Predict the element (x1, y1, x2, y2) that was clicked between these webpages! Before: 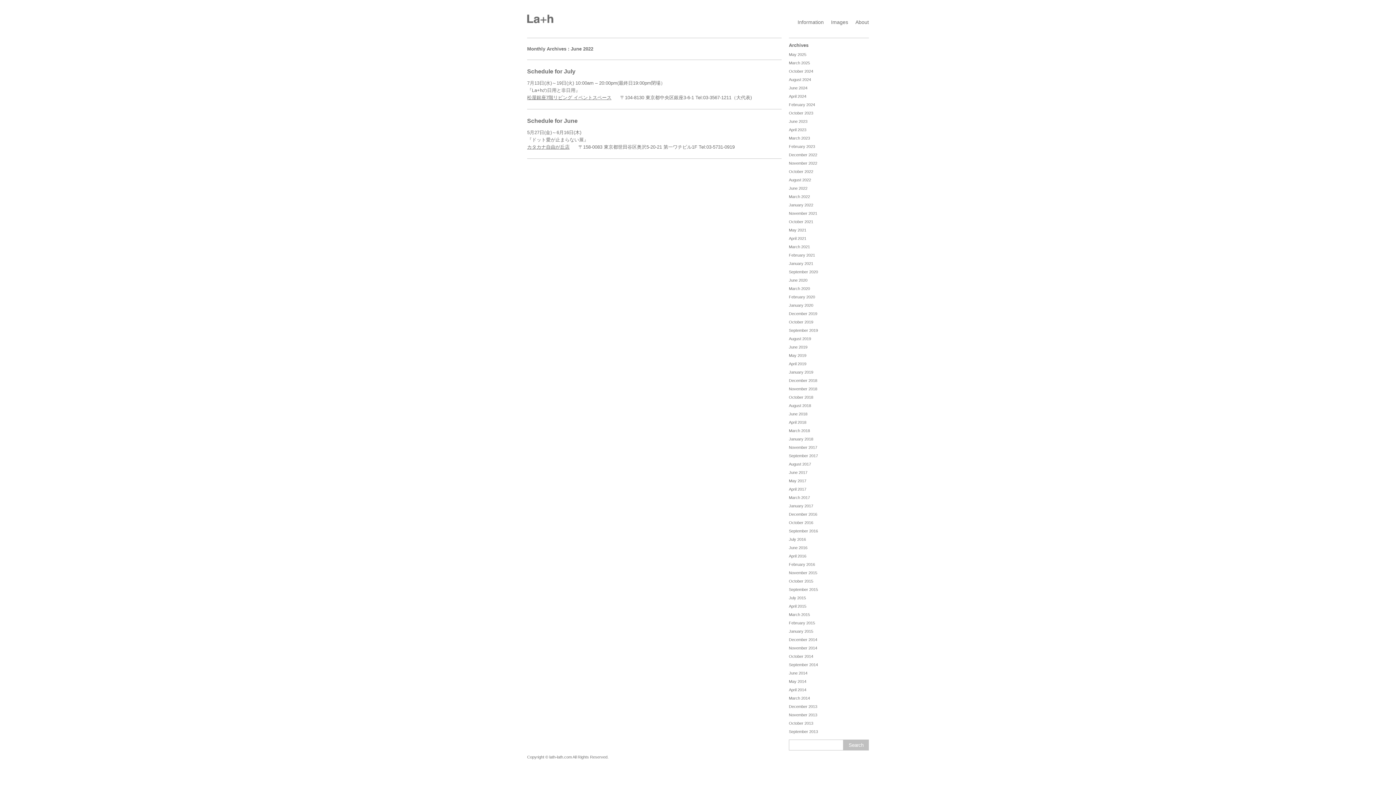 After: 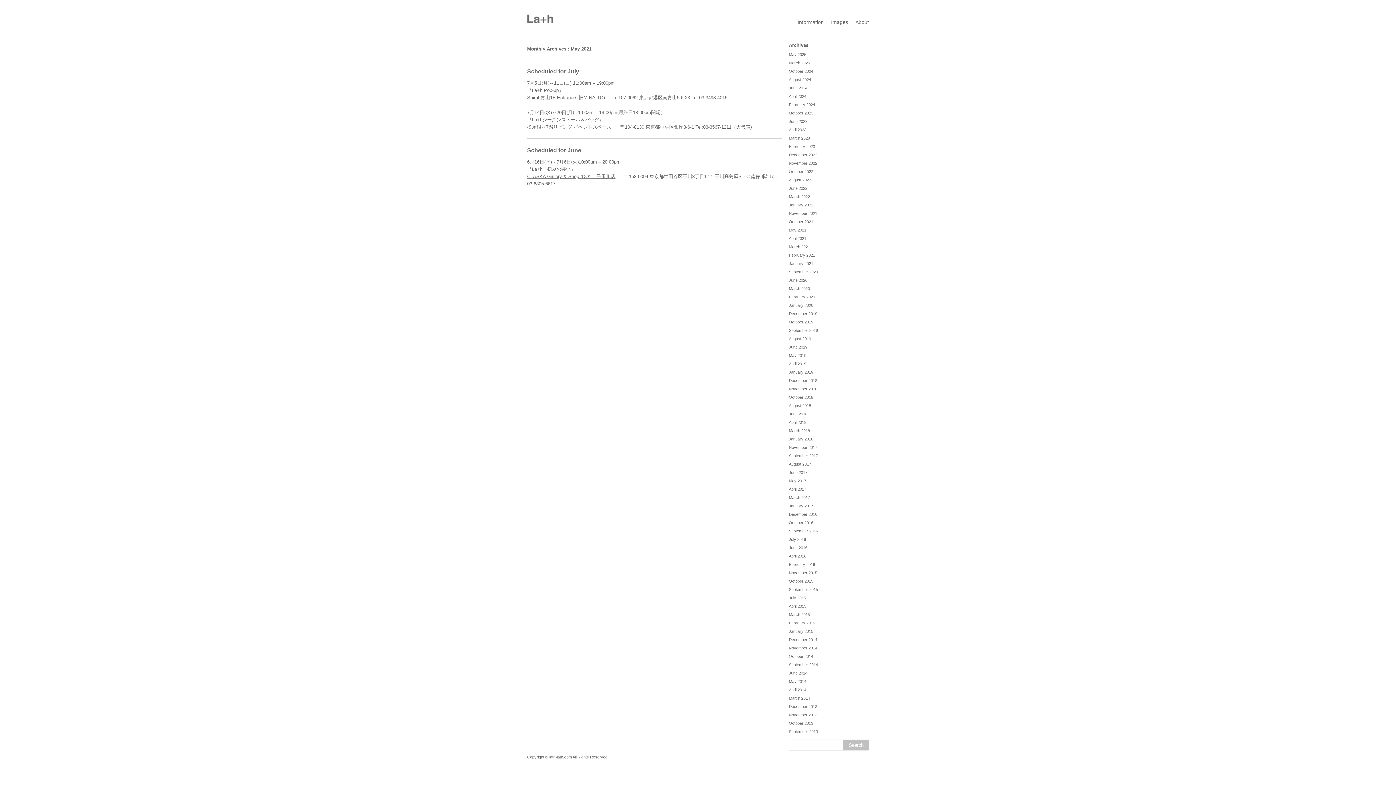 Action: label: May 2021 bbox: (789, 228, 869, 236)